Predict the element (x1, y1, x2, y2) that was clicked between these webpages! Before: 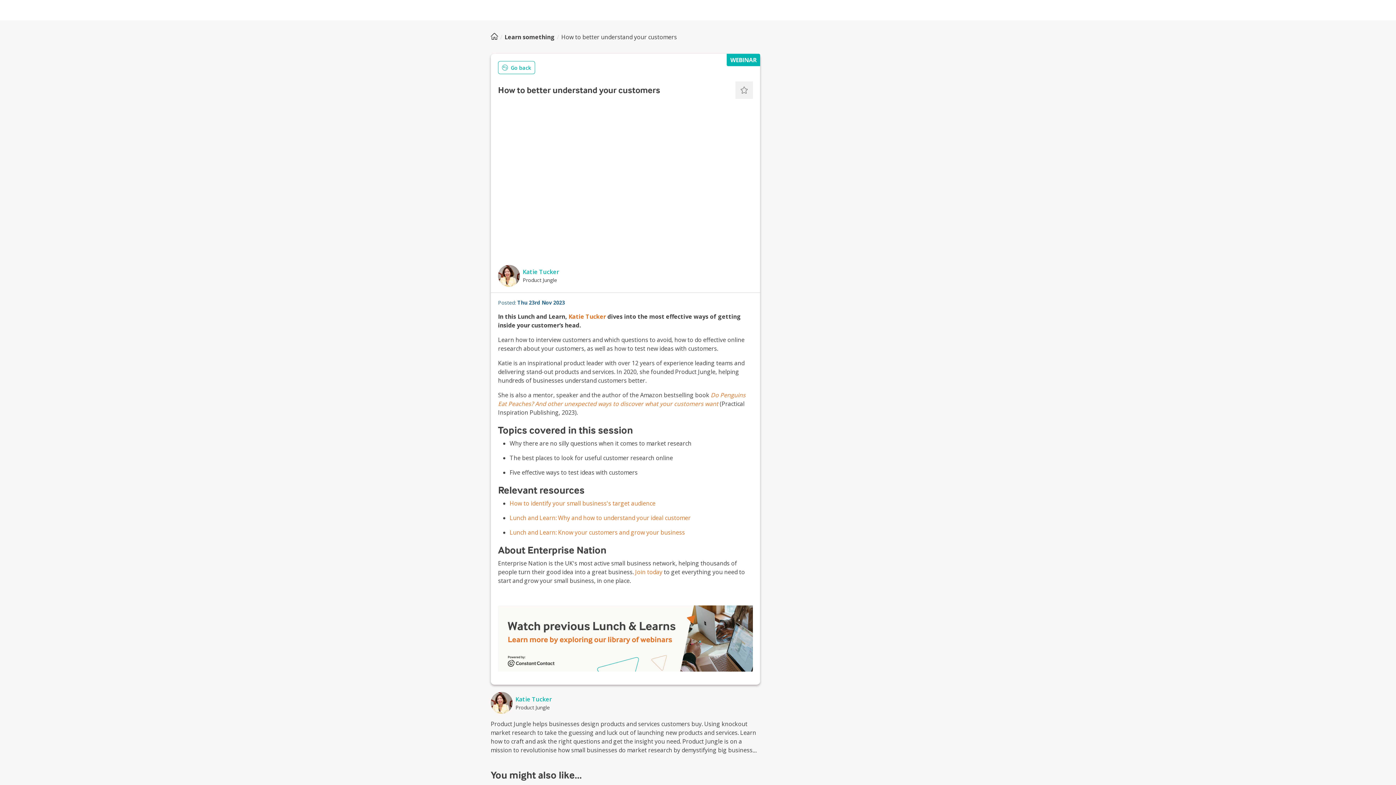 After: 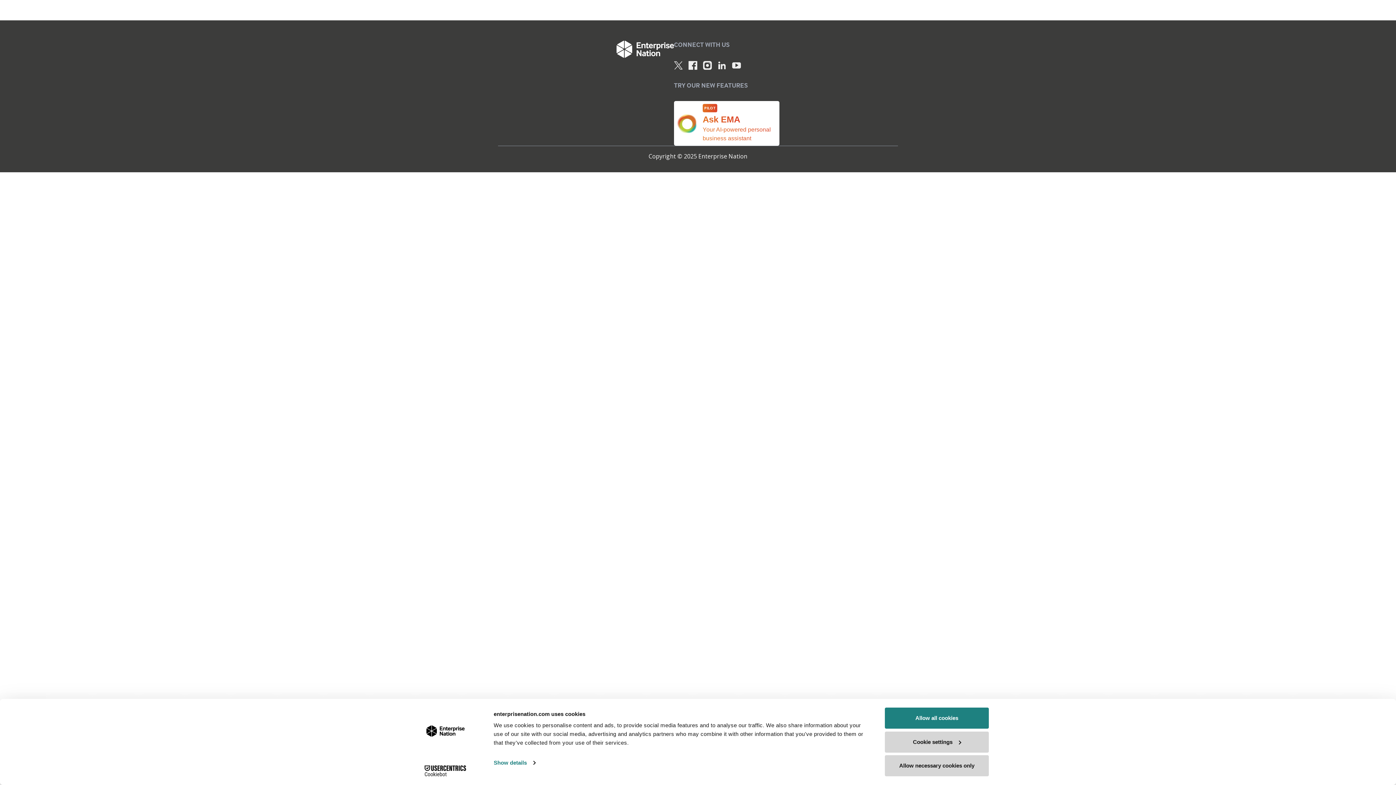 Action: bbox: (498, 605, 753, 672)